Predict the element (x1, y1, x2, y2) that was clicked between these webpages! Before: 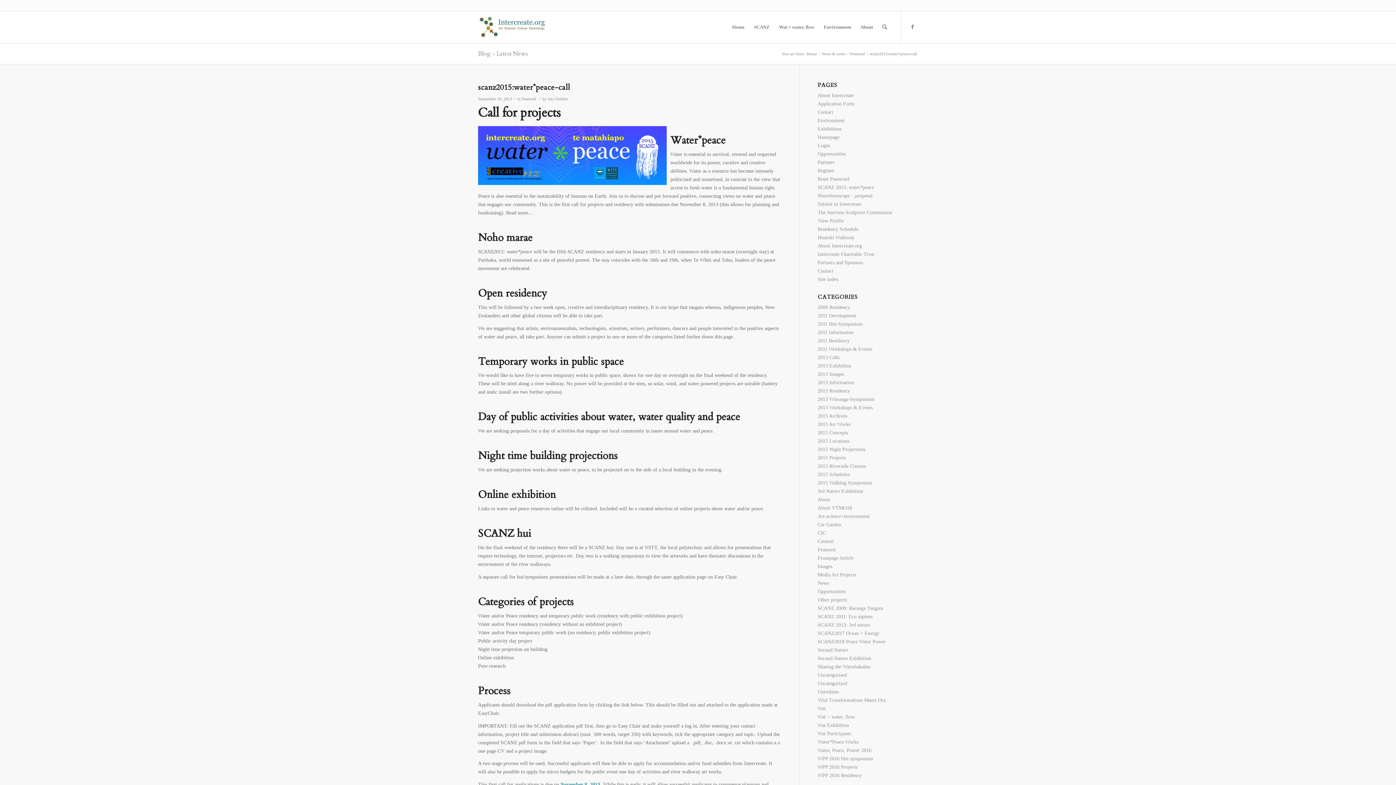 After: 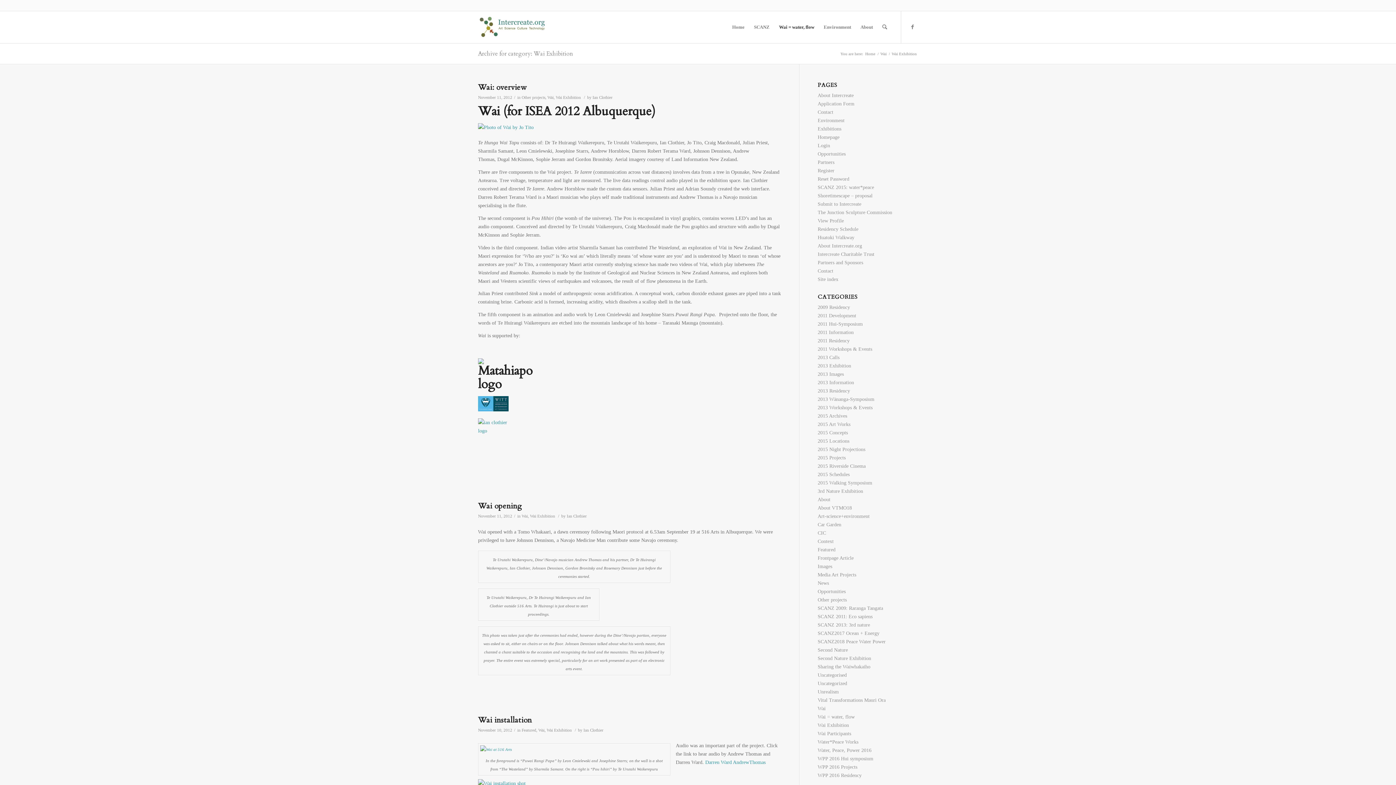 Action: bbox: (817, 722, 849, 728) label: Wai Exhibition